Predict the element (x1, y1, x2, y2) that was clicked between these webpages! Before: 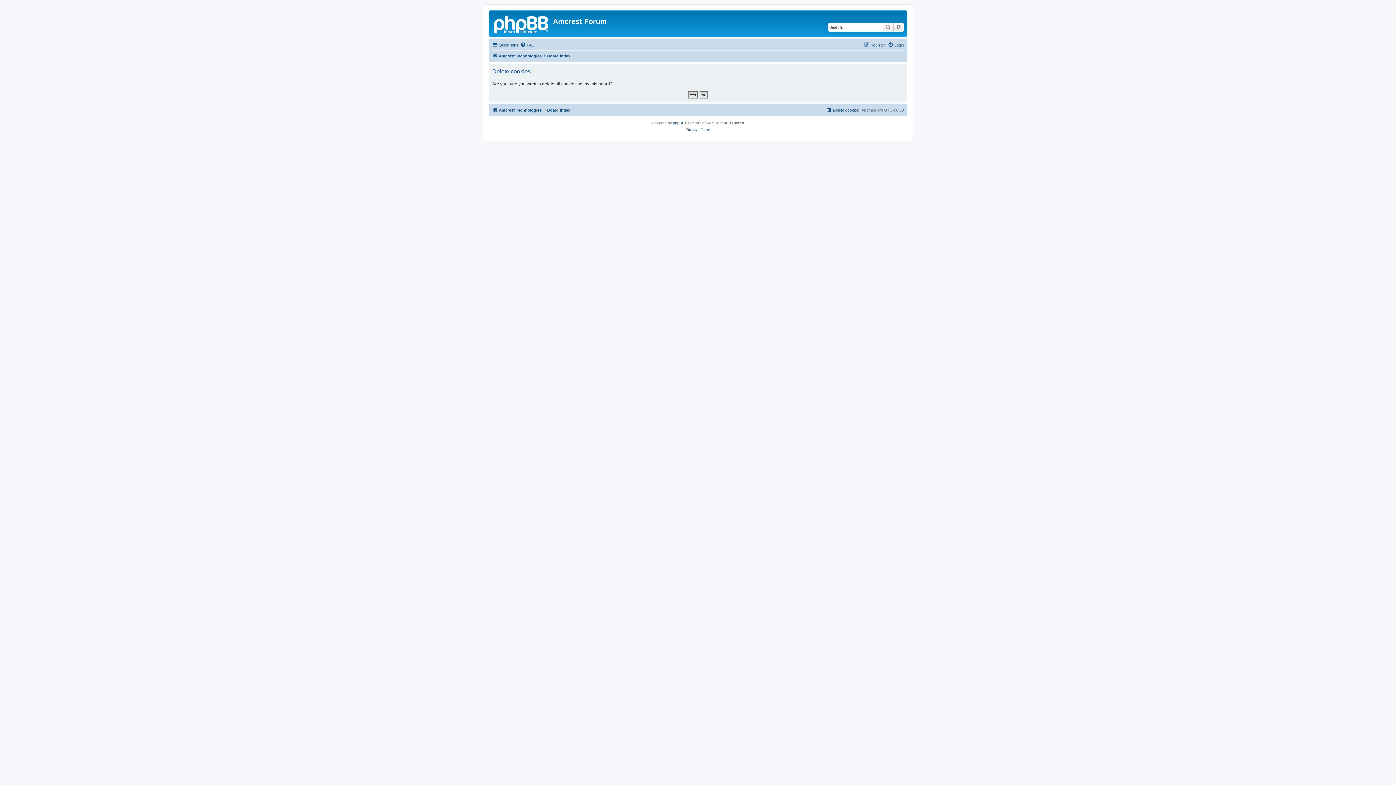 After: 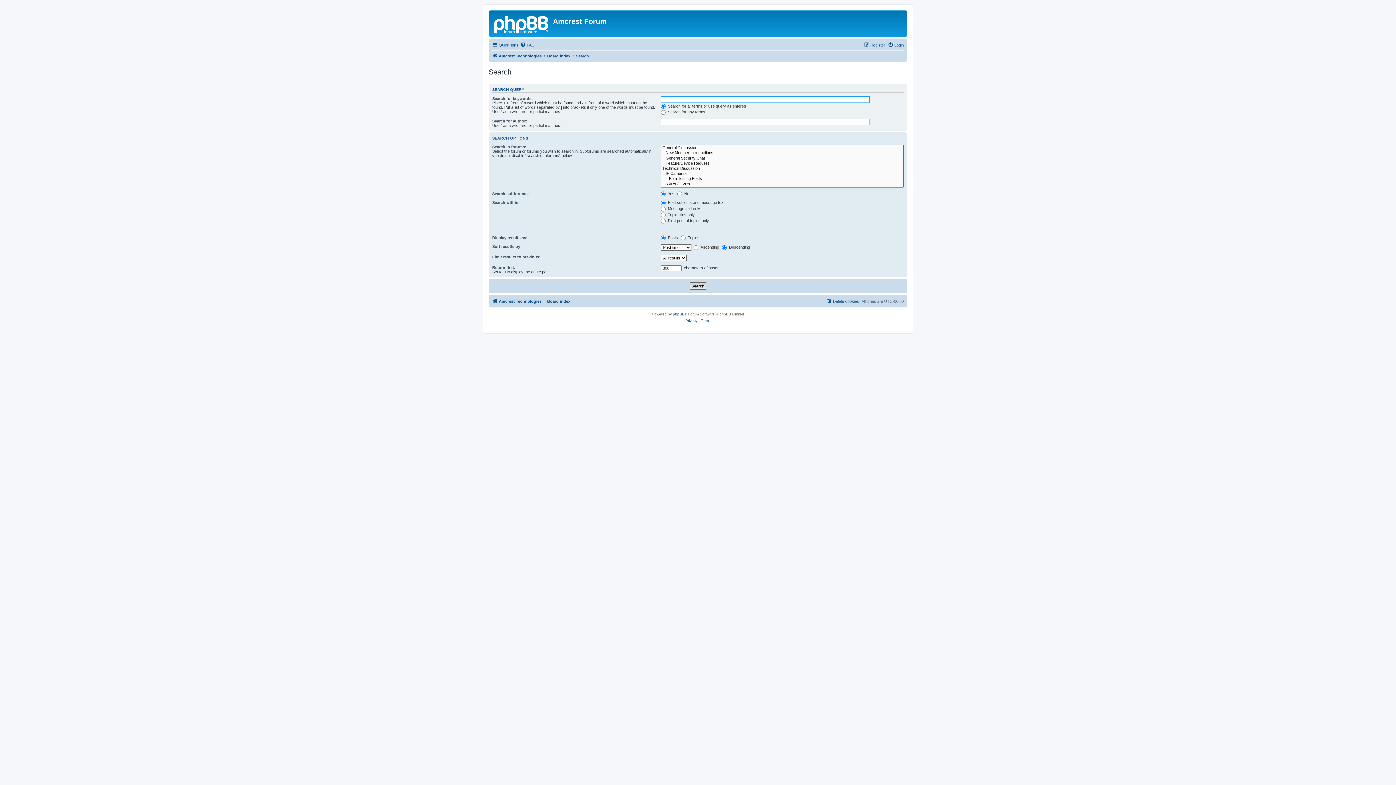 Action: label: Advanced search bbox: (893, 22, 904, 31)